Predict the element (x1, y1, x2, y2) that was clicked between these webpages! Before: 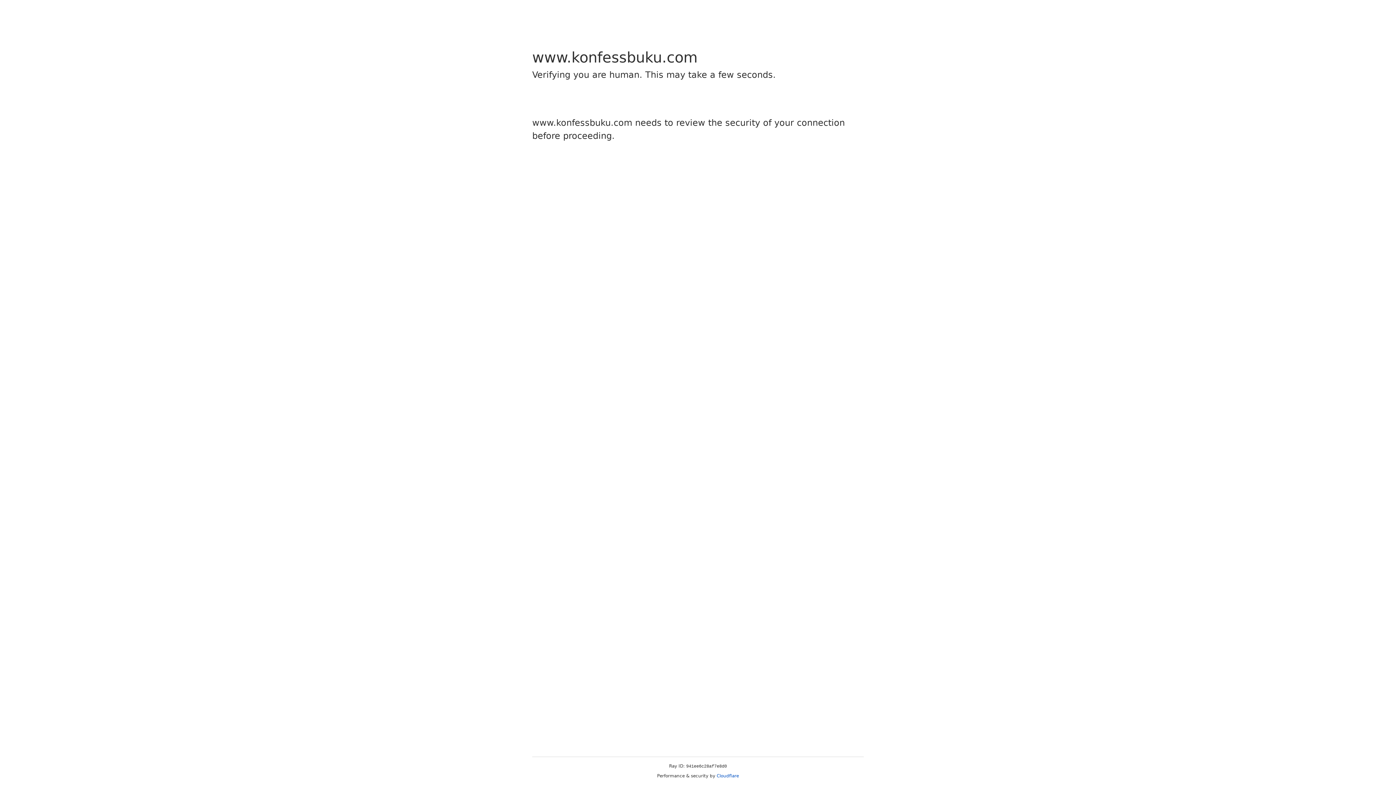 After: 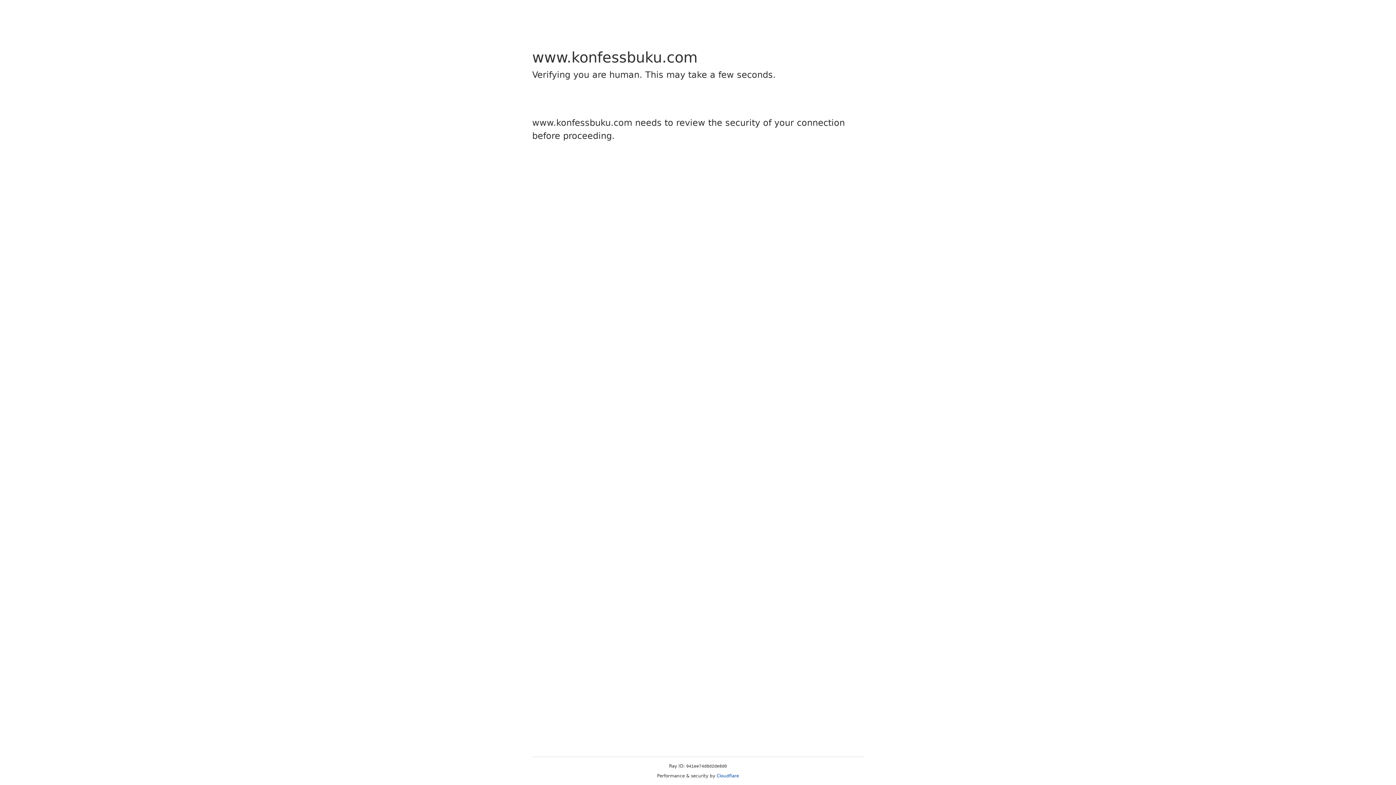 Action: label: Cloudflare bbox: (716, 773, 739, 778)